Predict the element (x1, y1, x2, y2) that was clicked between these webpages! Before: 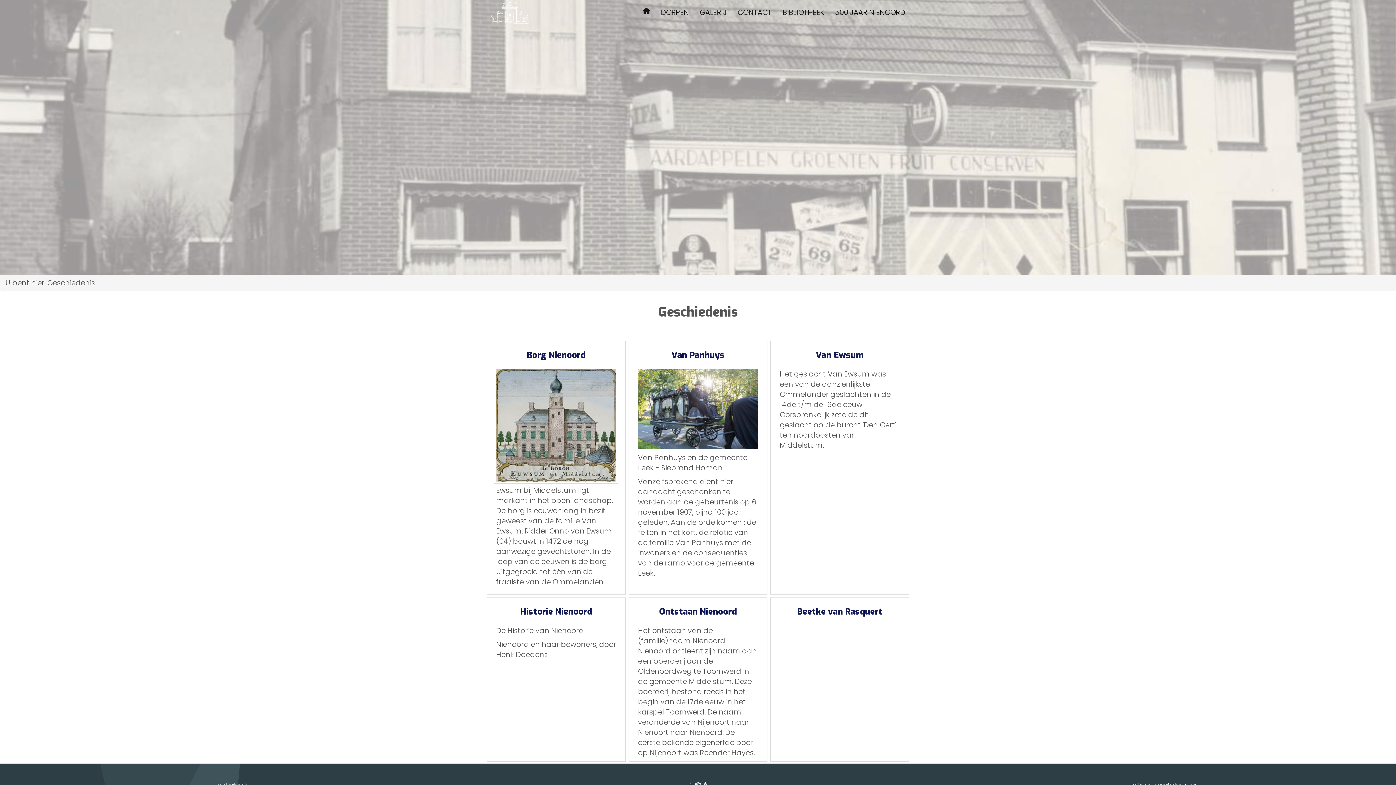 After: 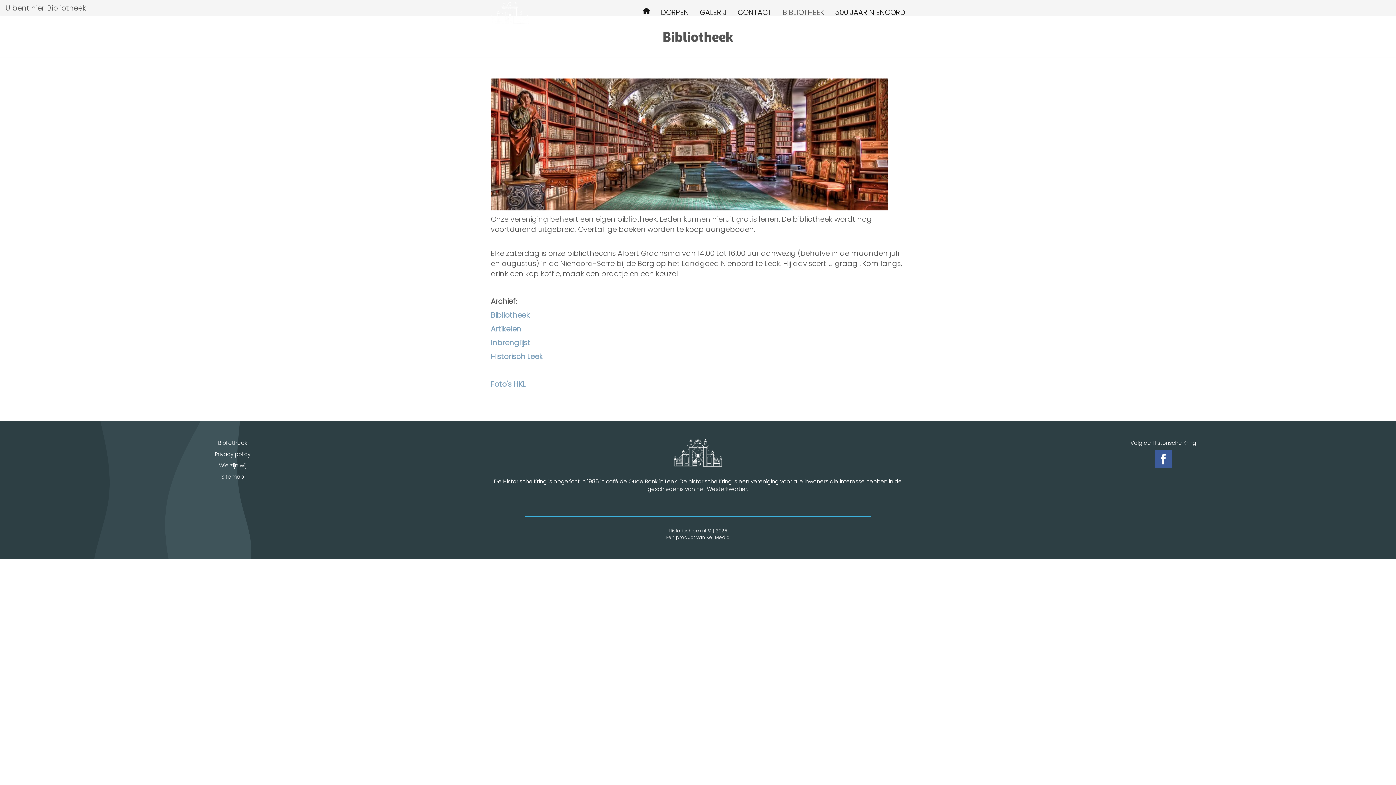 Action: bbox: (777, 3, 829, 21) label: BIBLIOTHEEK